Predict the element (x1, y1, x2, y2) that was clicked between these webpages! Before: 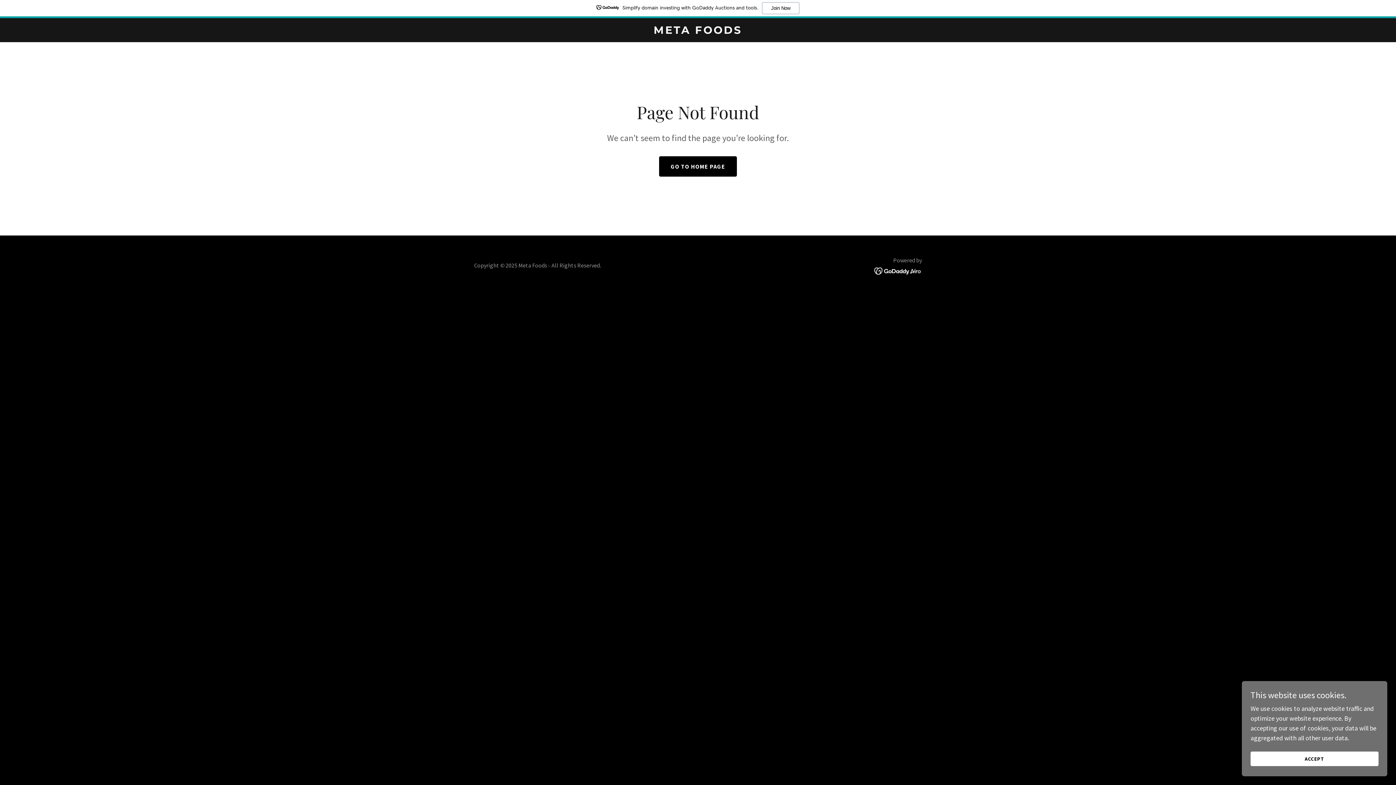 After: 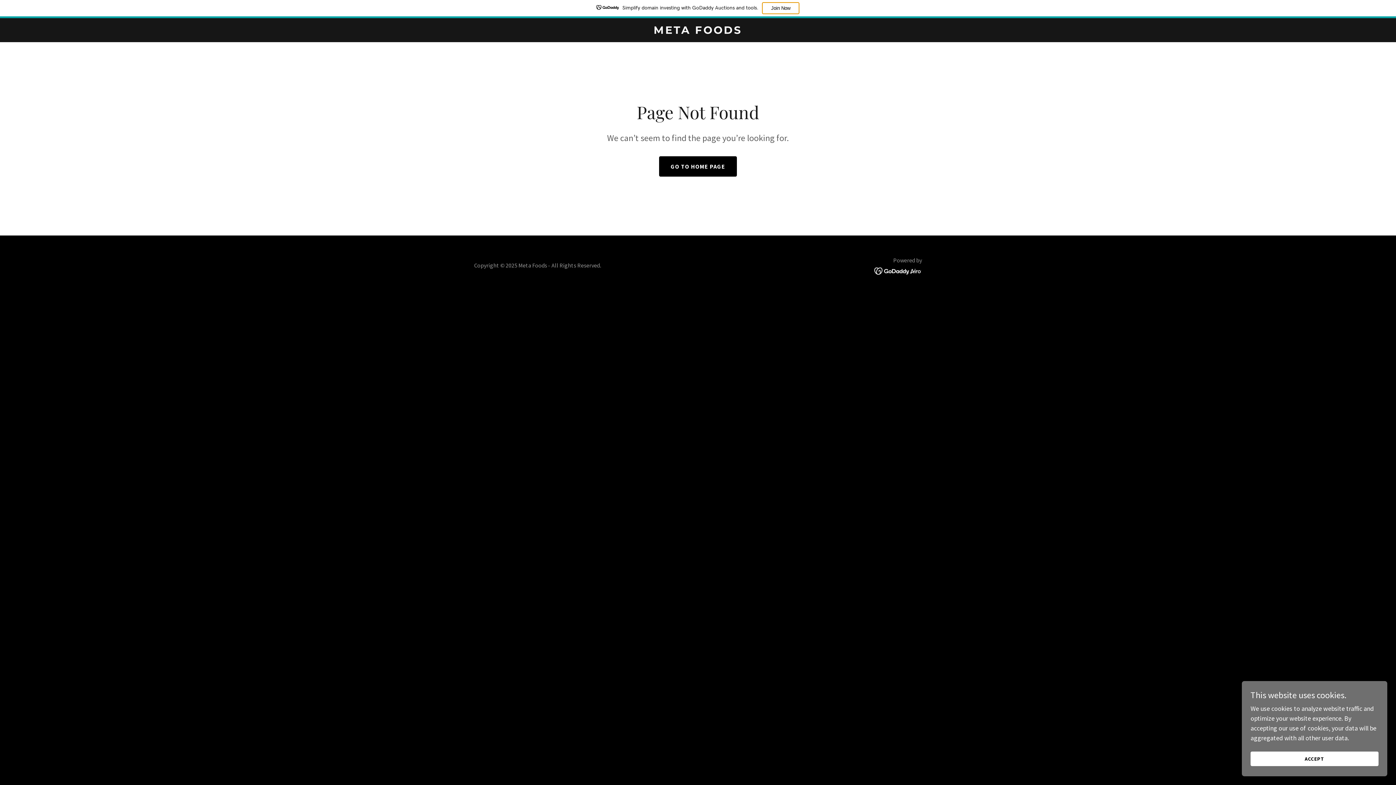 Action: bbox: (762, 2, 799, 14) label: Join Now